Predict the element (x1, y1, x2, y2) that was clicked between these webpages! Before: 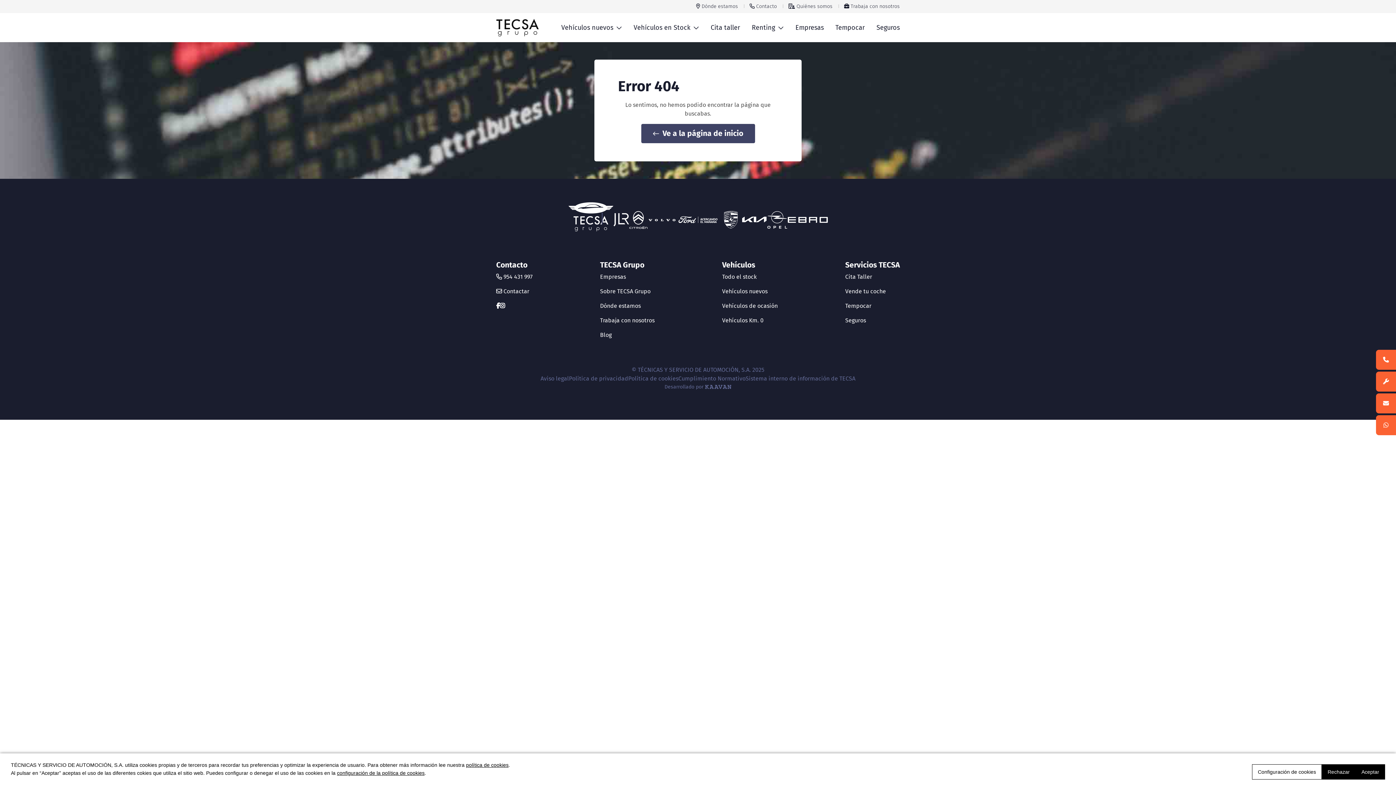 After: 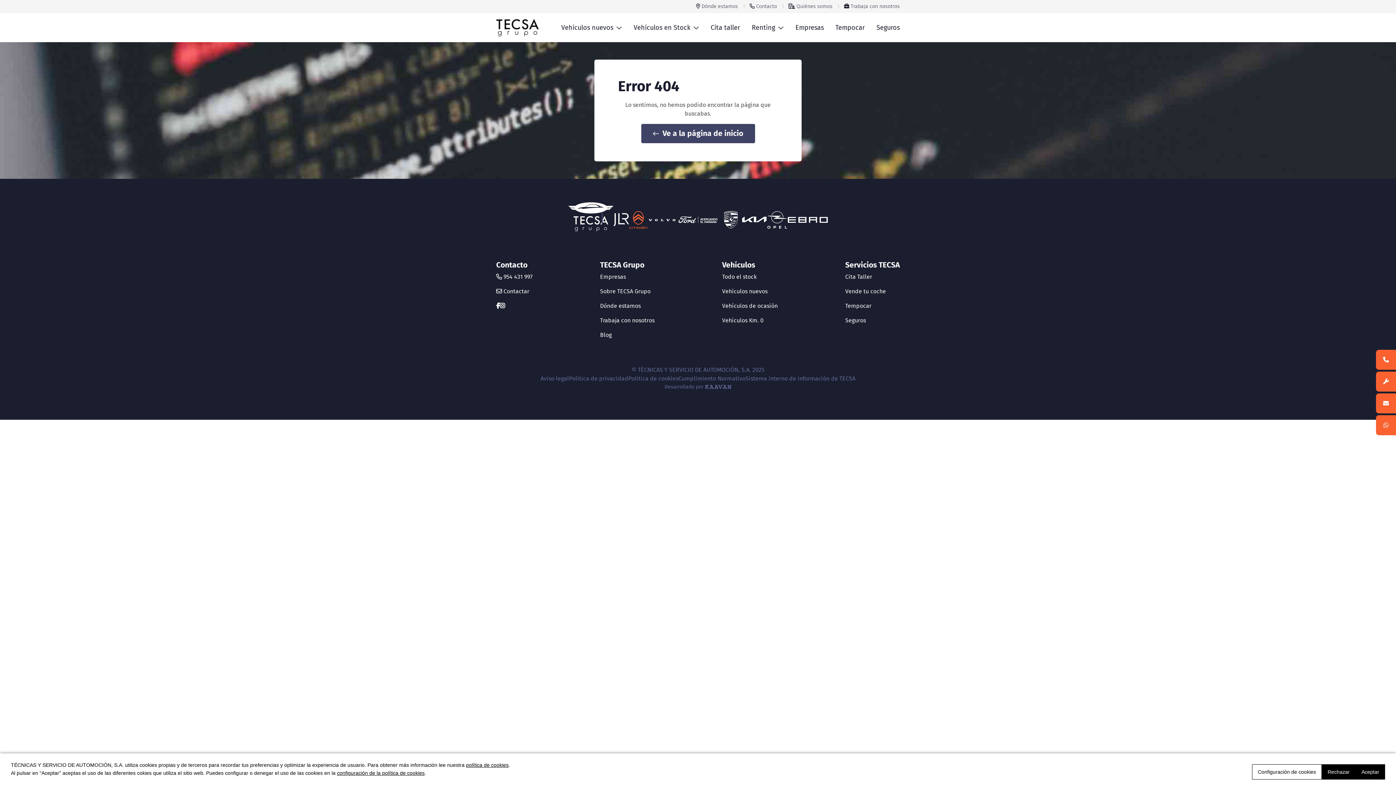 Action: bbox: (629, 210, 647, 228)